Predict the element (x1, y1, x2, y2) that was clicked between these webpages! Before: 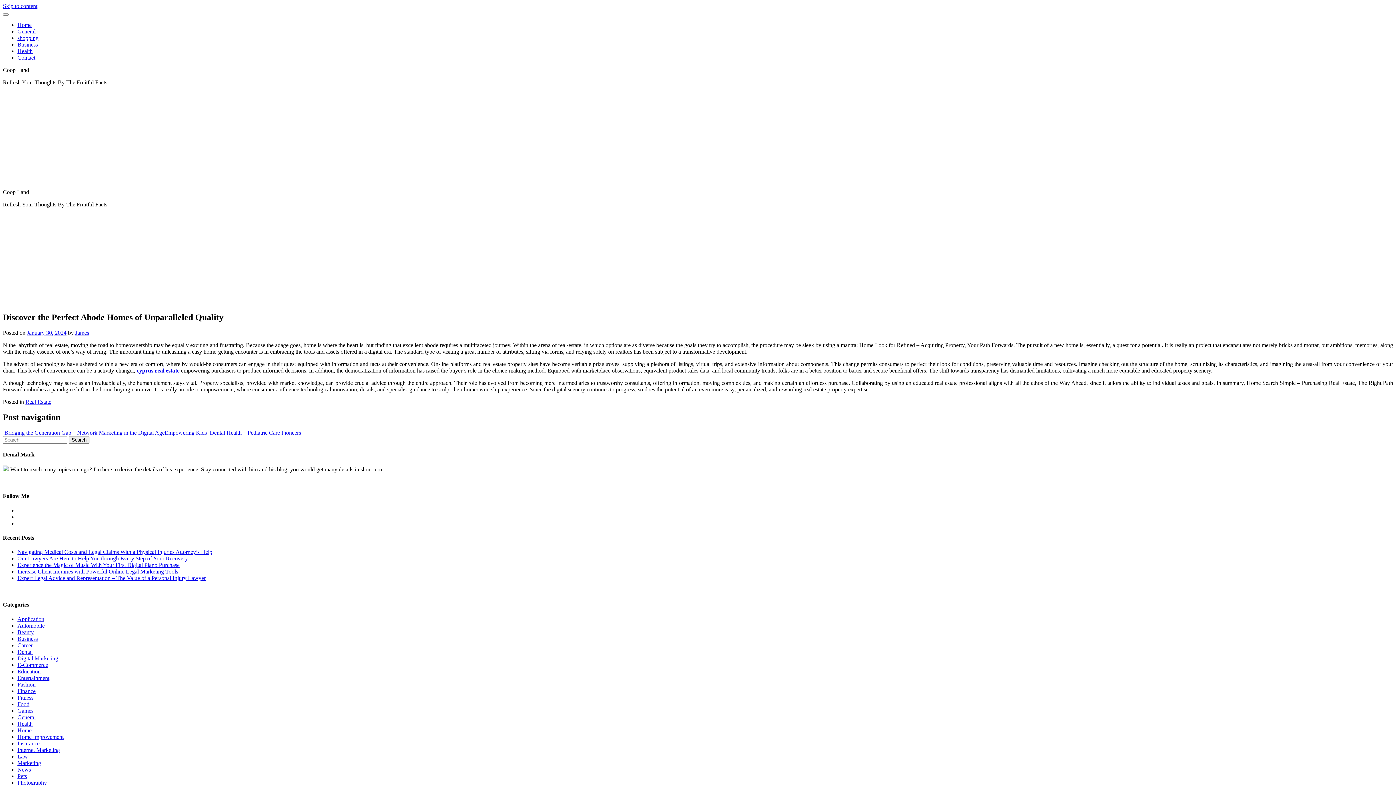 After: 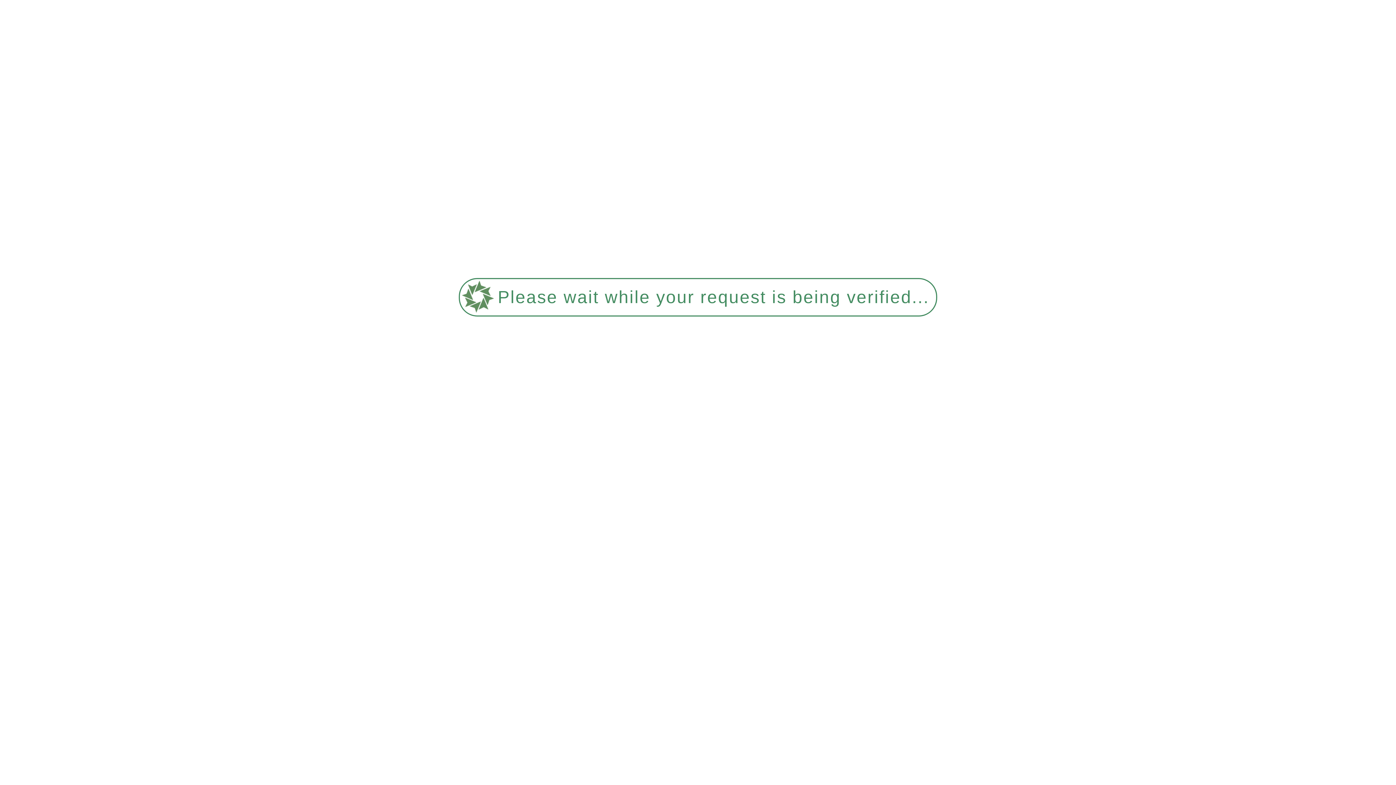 Action: bbox: (17, 662, 48, 668) label: E-Commerce